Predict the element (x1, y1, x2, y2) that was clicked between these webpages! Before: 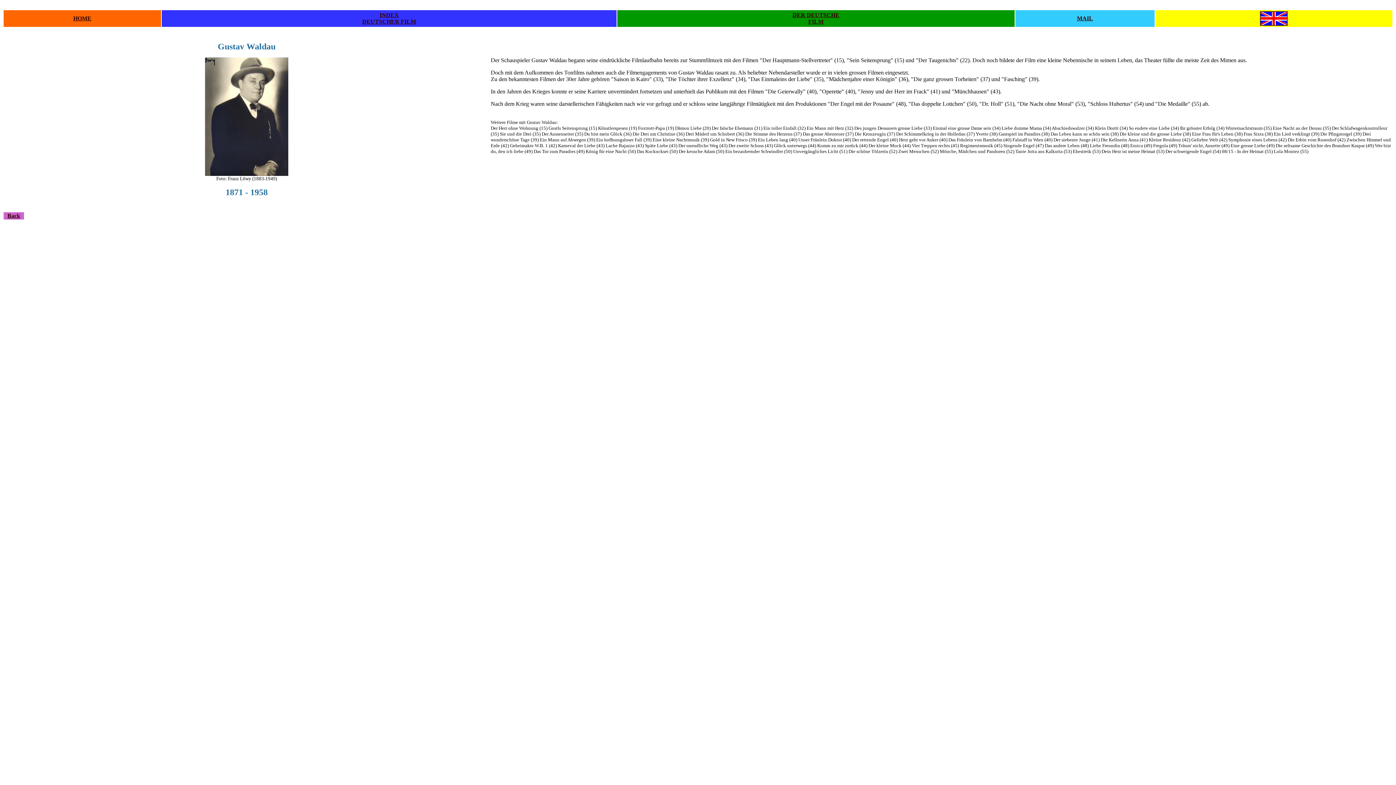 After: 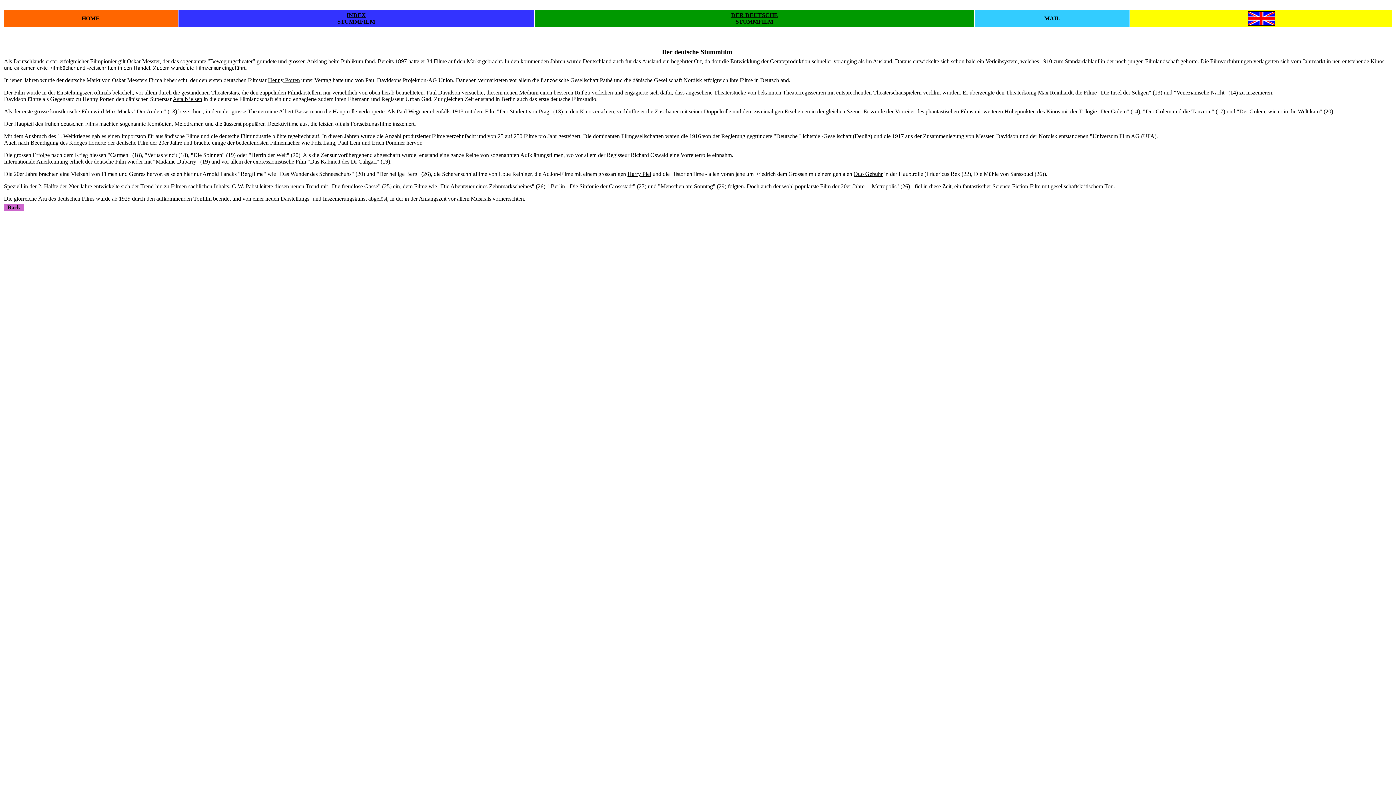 Action: label: DER DEUTSCHE bbox: (792, 12, 839, 18)